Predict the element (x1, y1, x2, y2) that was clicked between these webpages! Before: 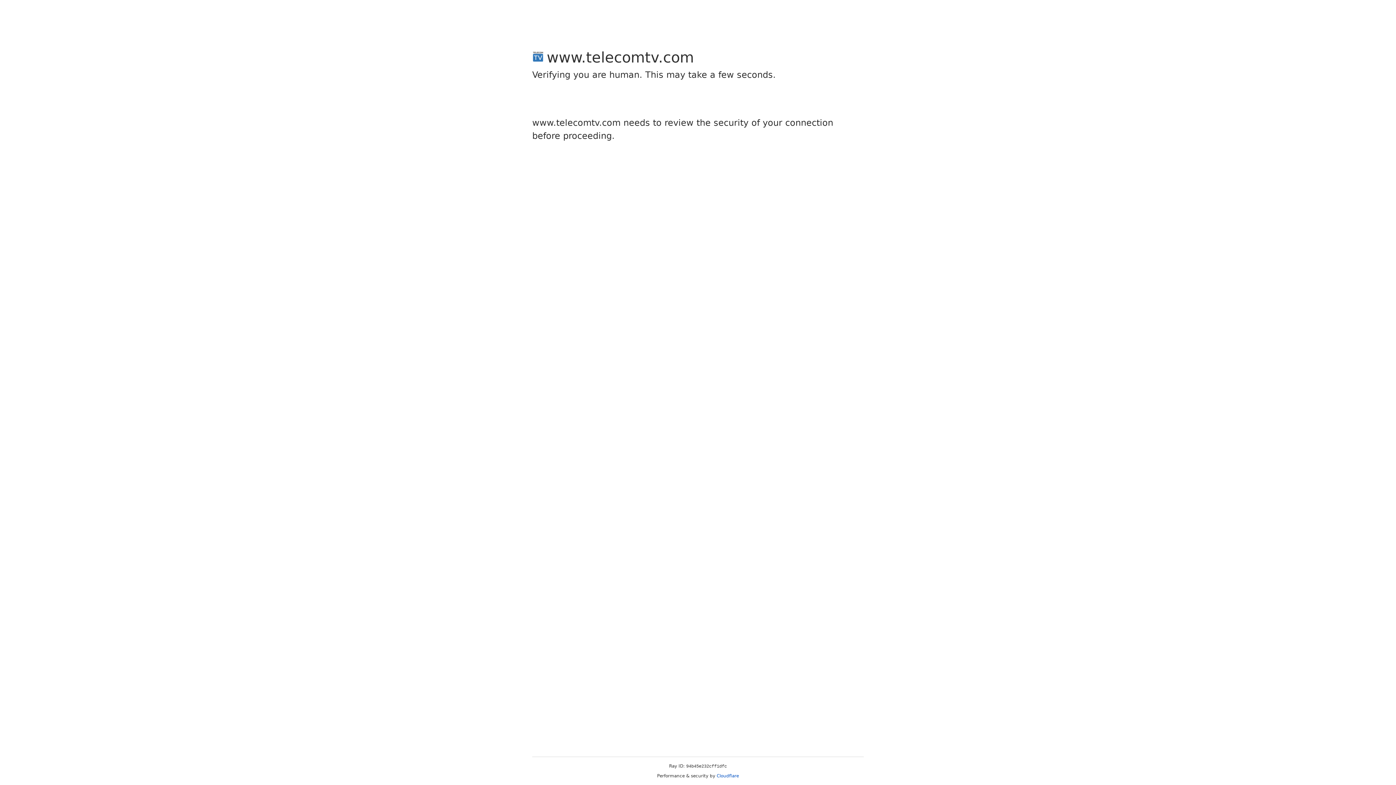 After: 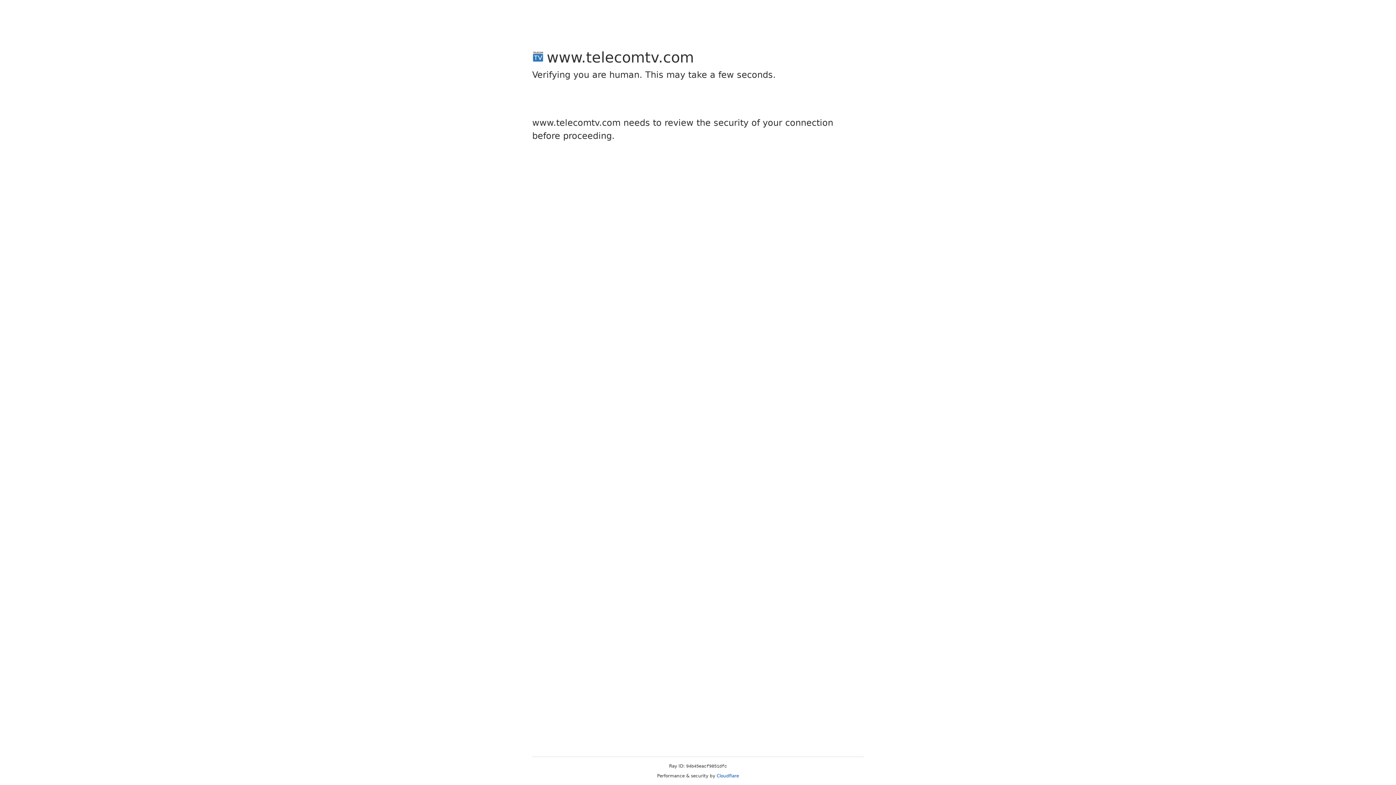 Action: label: Cloudflare bbox: (716, 773, 739, 778)